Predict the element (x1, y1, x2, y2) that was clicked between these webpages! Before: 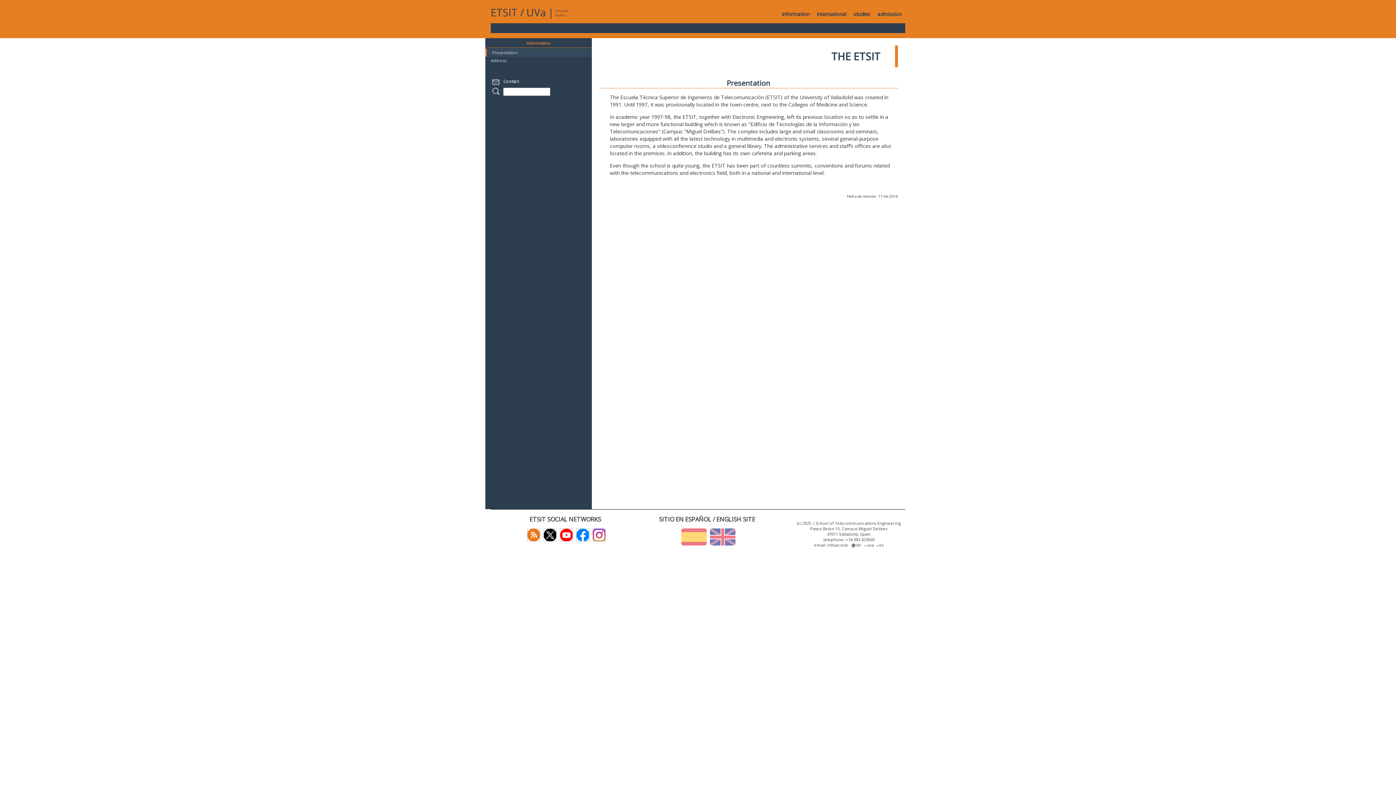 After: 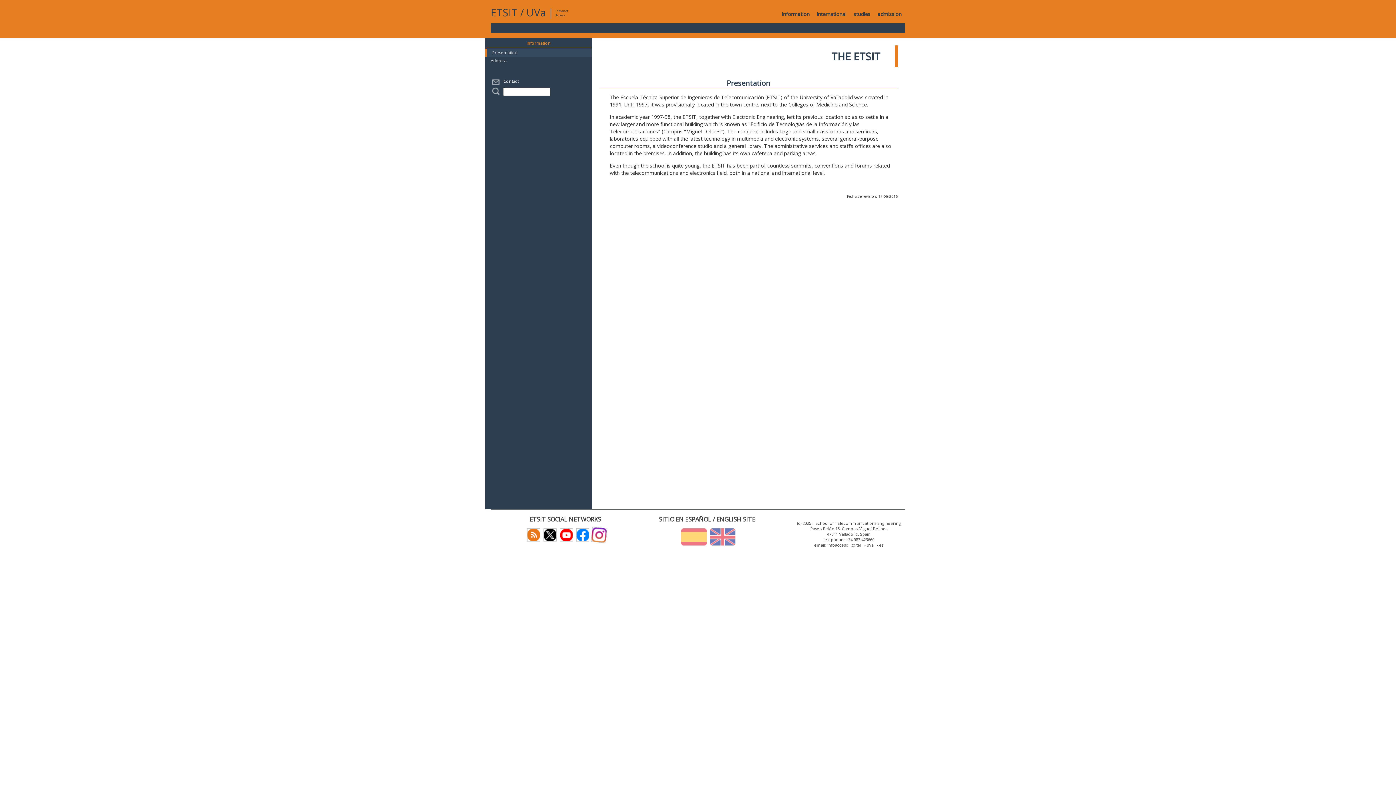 Action: bbox: (590, 531, 605, 537)